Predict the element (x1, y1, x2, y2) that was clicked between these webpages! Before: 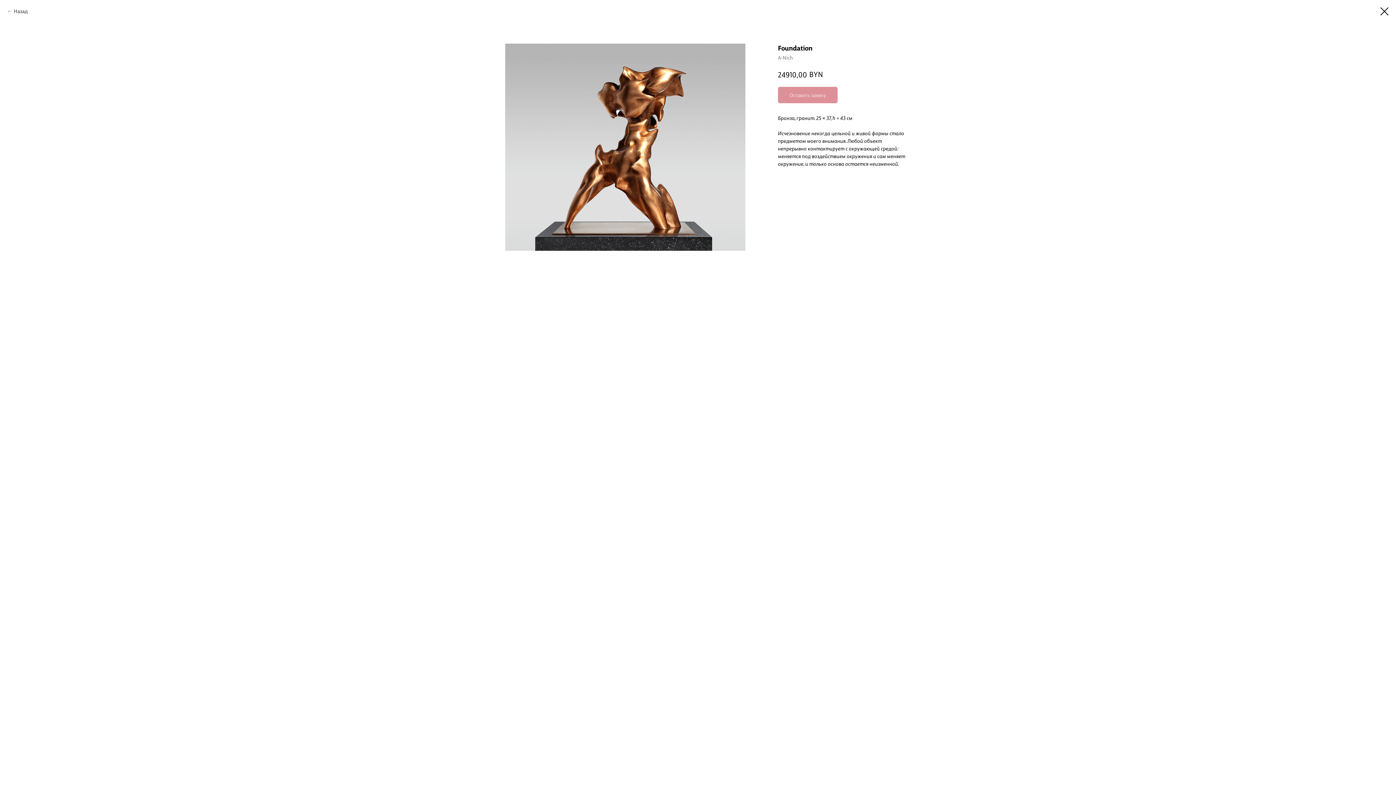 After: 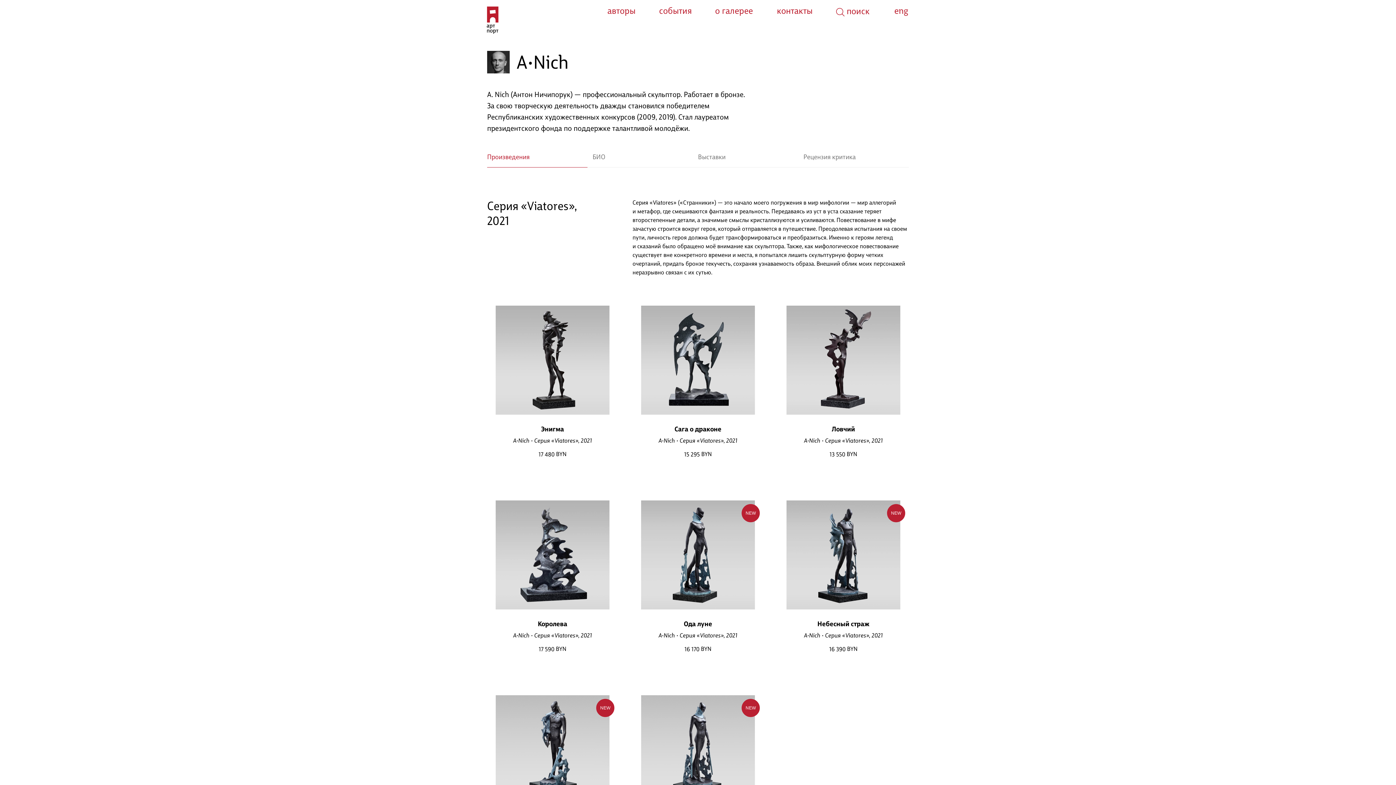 Action: bbox: (1380, 7, 1389, 15)